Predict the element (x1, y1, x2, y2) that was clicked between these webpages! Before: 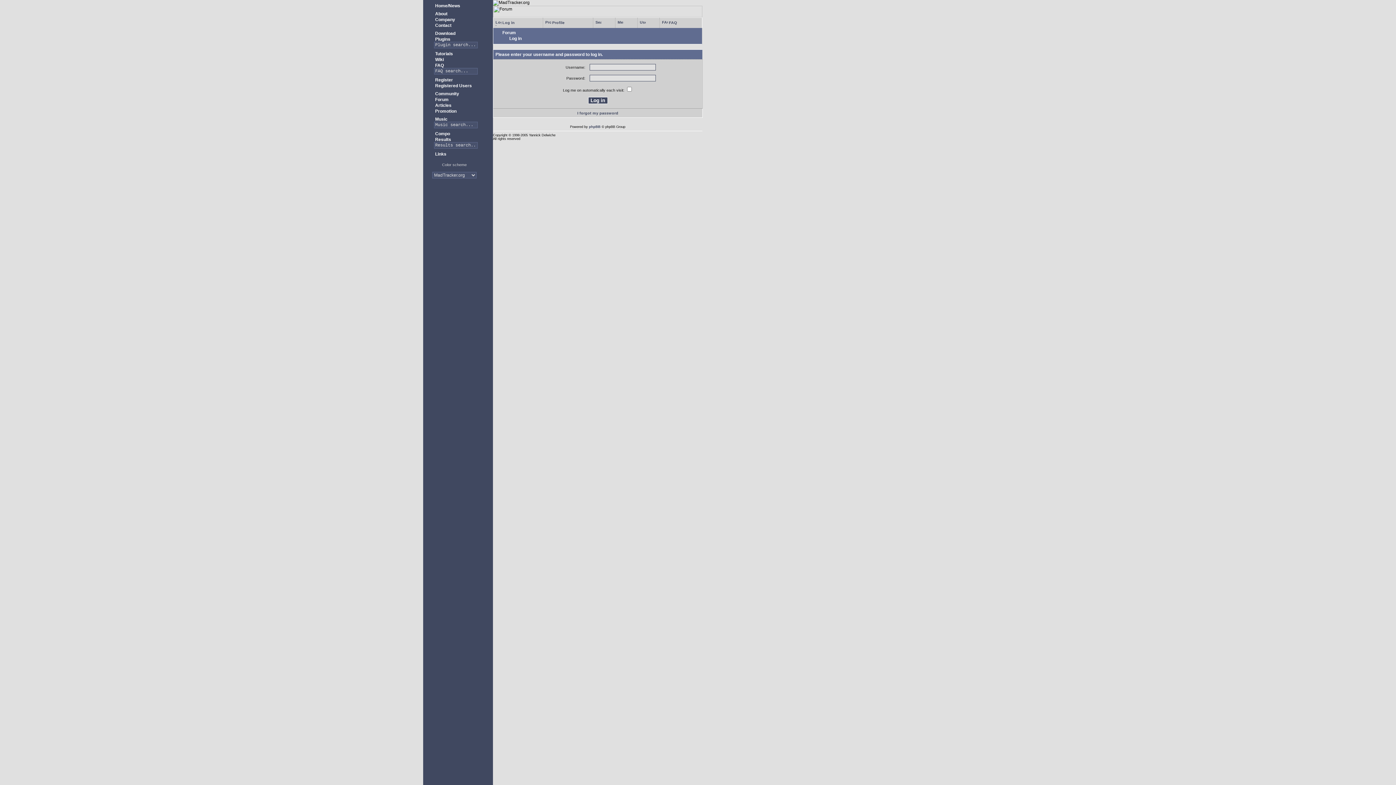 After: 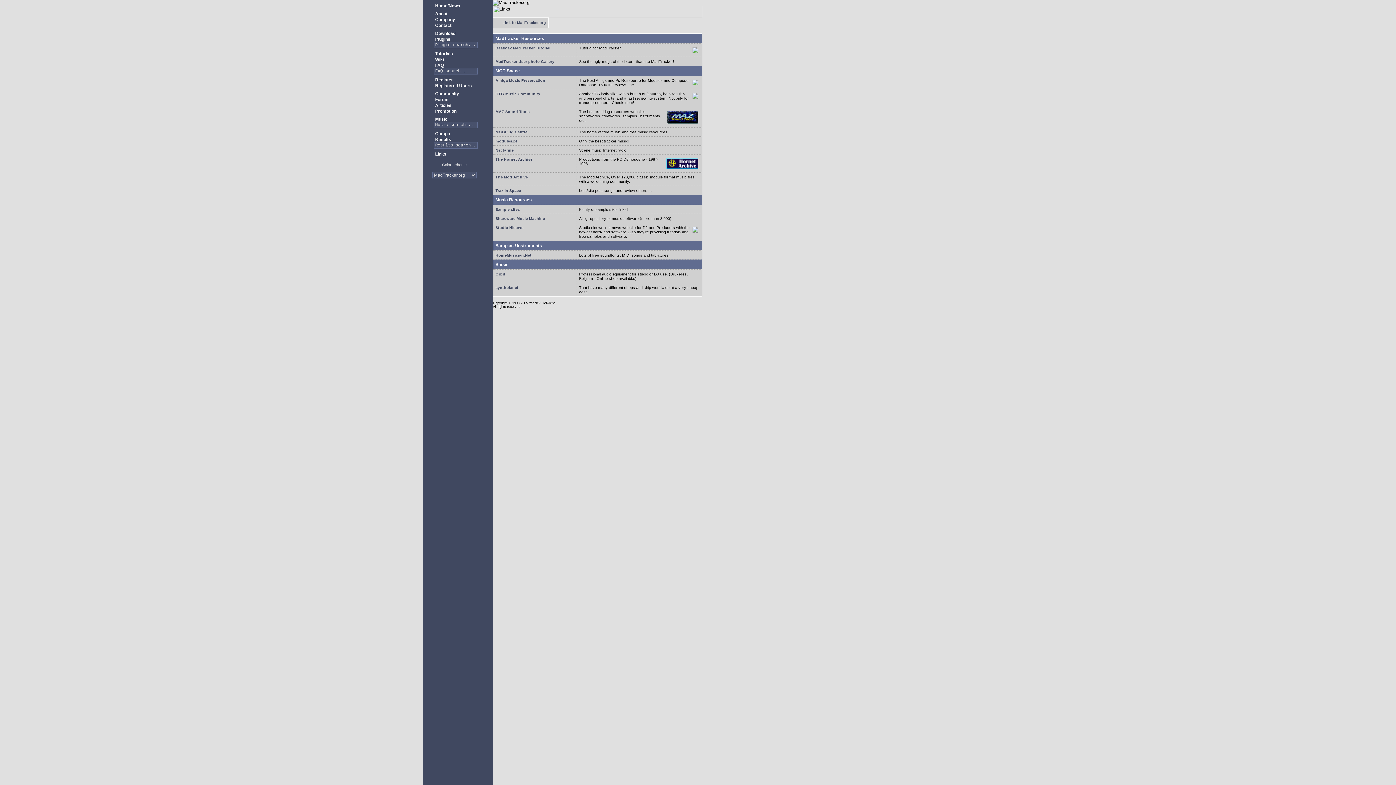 Action: label:  Links bbox: (428, 151, 446, 156)